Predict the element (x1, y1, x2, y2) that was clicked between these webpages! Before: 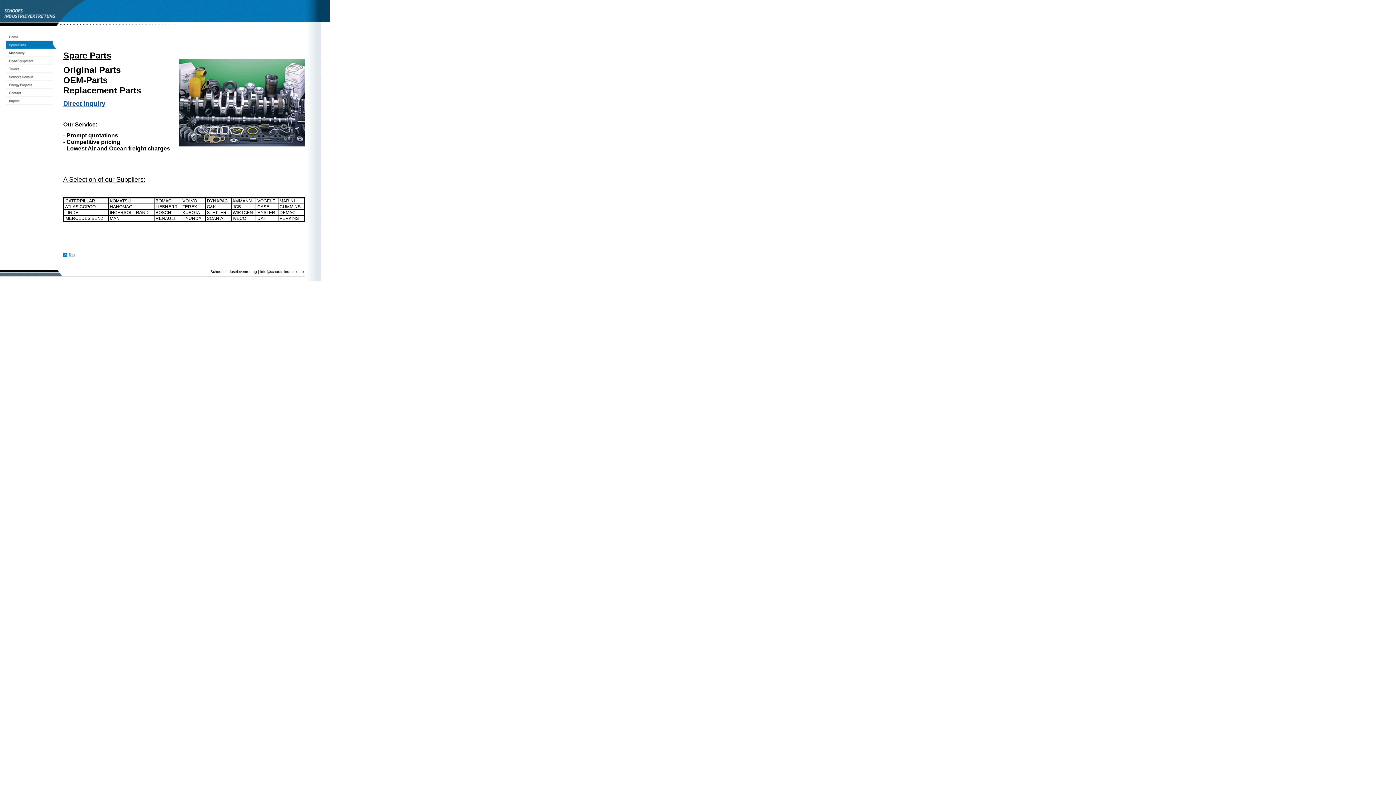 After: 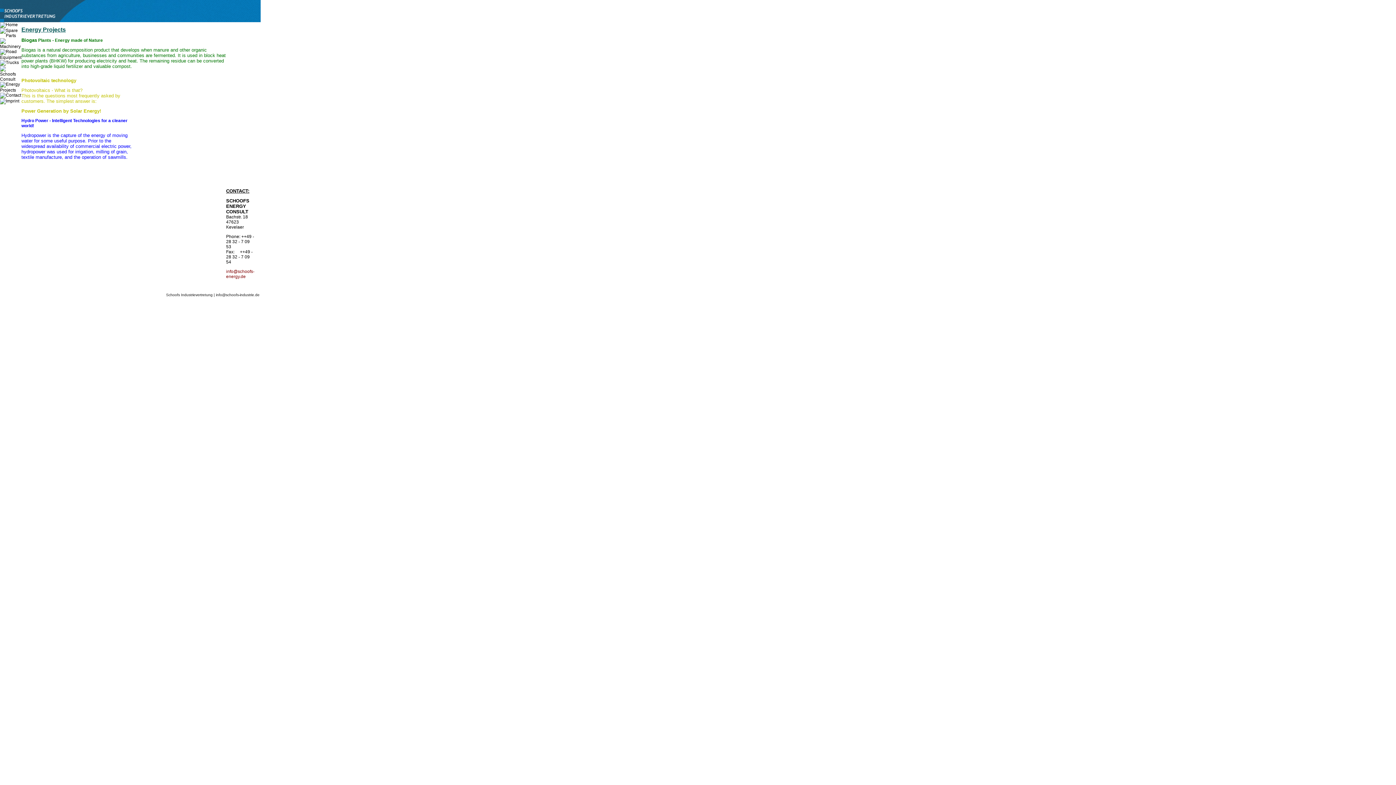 Action: bbox: (6, 85, 56, 90)